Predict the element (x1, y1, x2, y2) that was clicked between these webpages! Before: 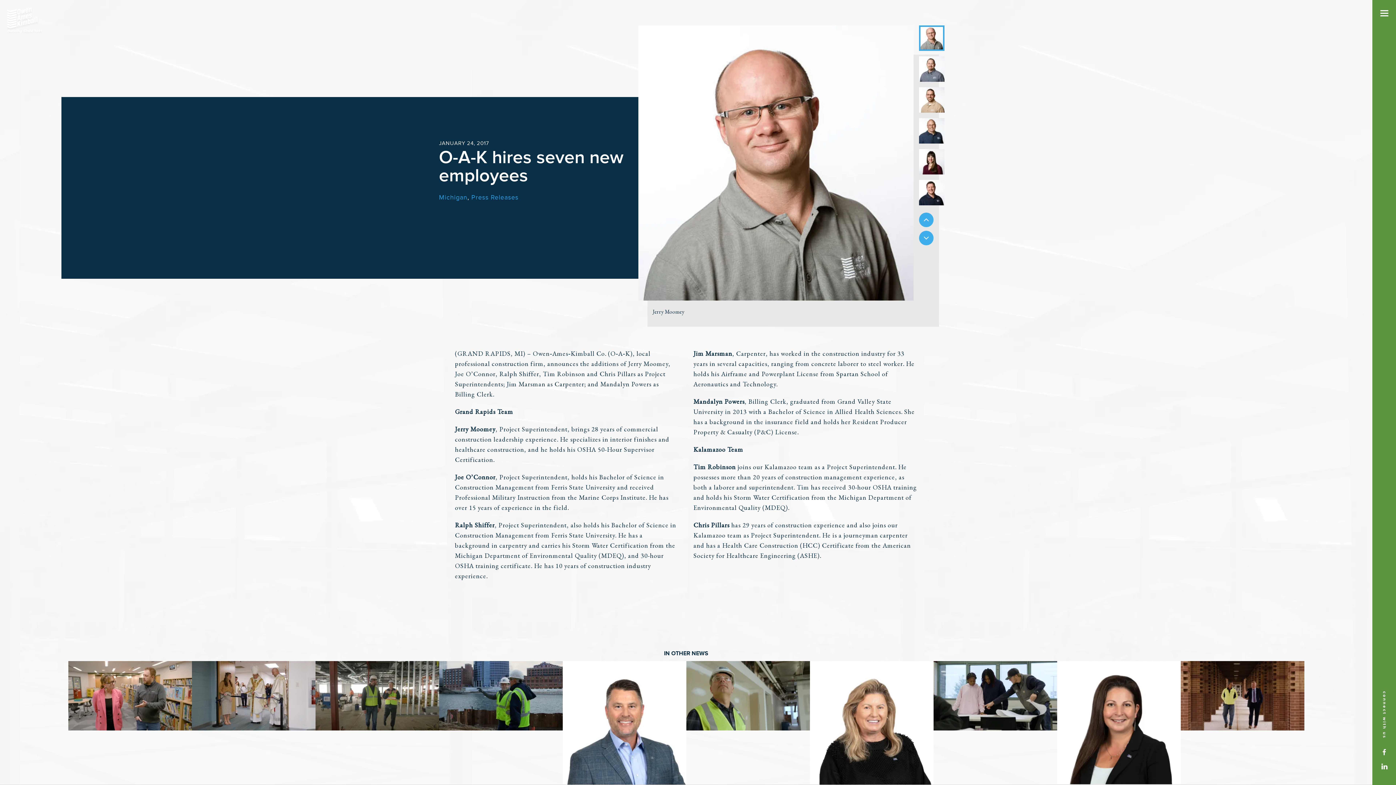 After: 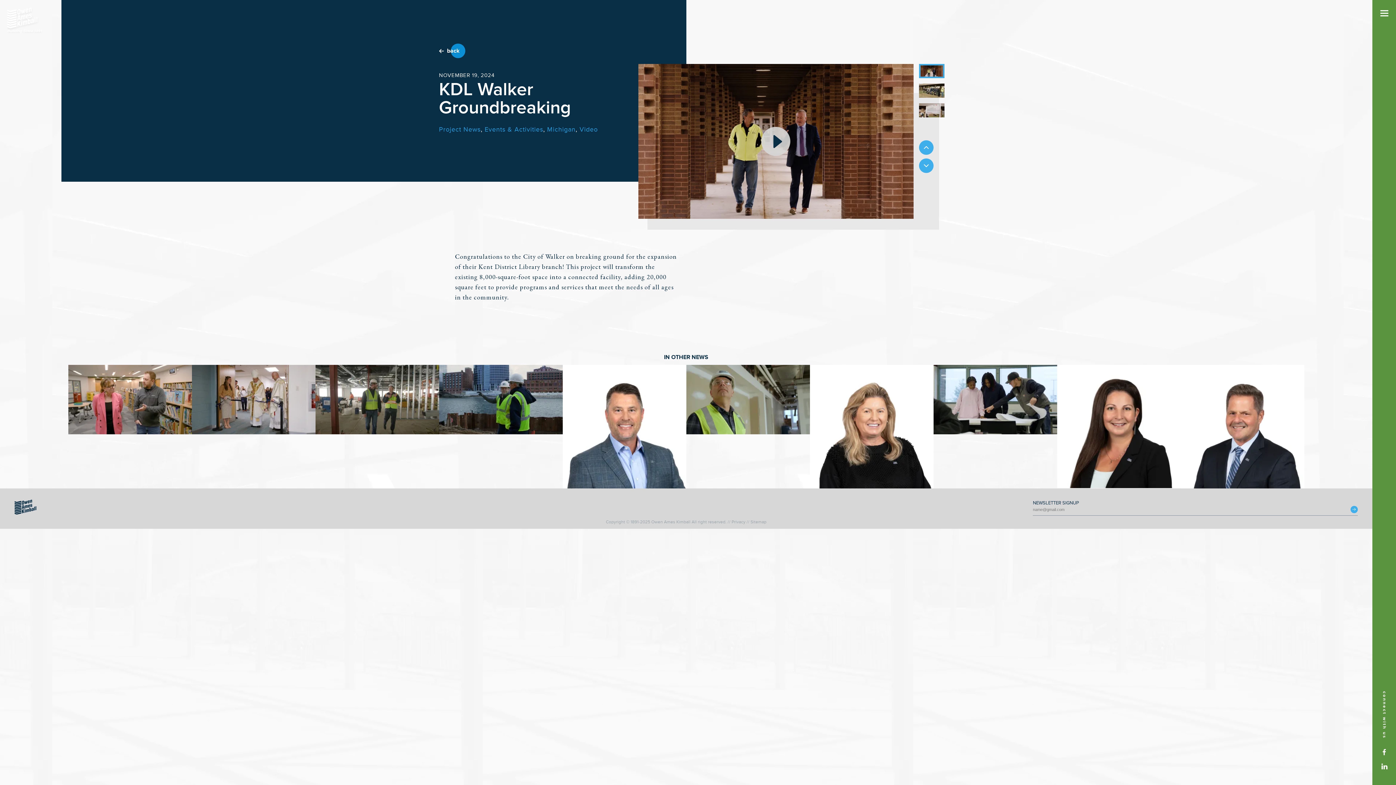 Action: label: KDL Walker Groundbreaking
Congratulations to the City of Walker on breaking ground…
read more  bbox: (1180, 661, 1304, 785)